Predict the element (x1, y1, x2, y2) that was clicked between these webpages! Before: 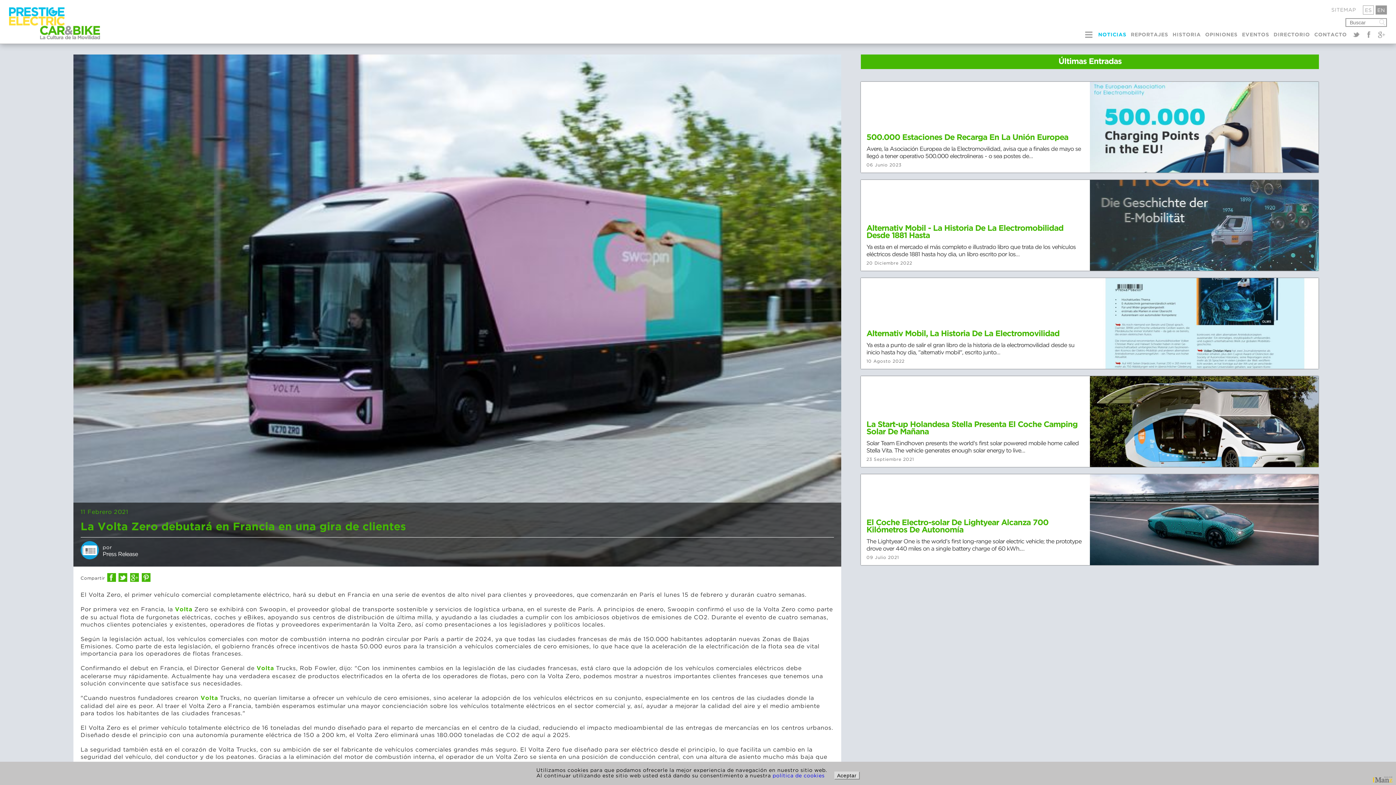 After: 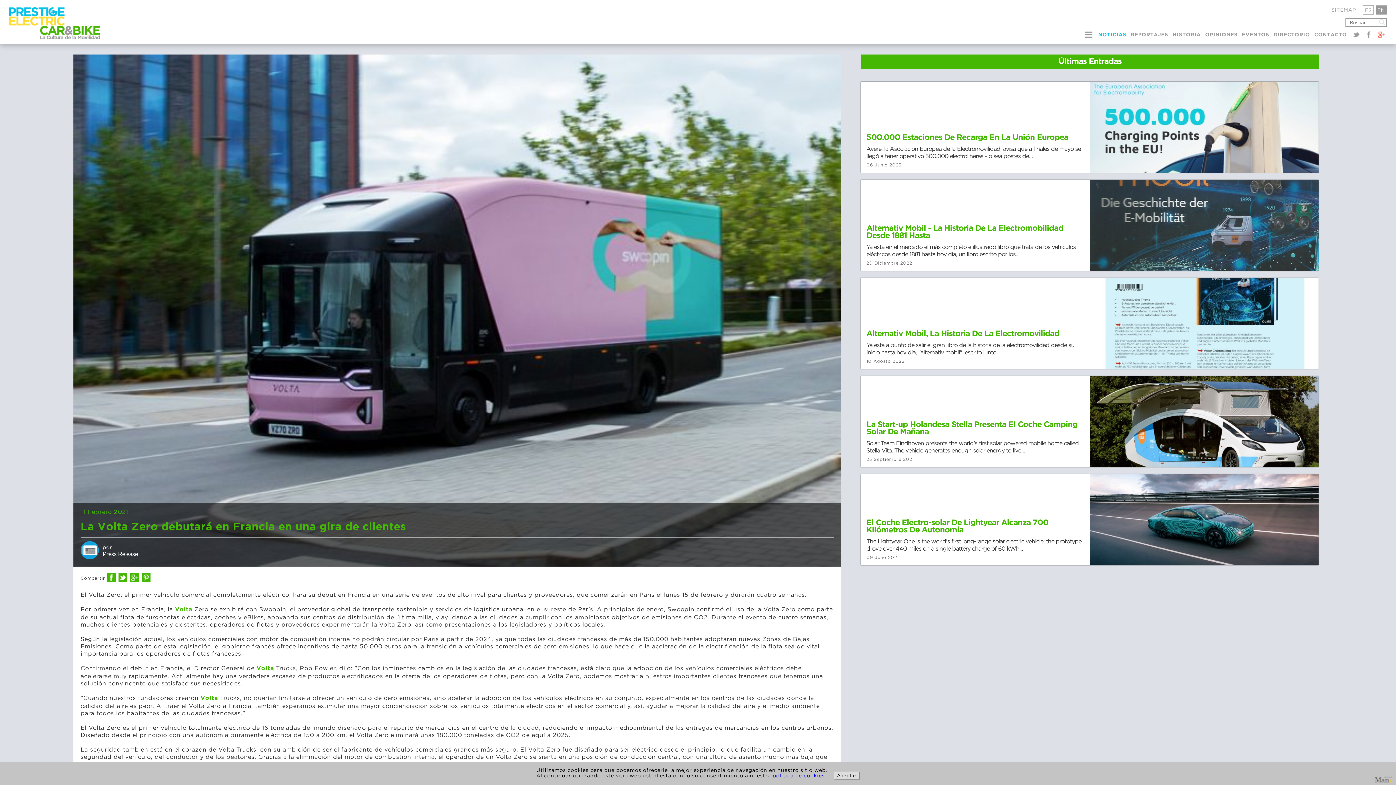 Action: bbox: (1378, 30, 1385, 38)